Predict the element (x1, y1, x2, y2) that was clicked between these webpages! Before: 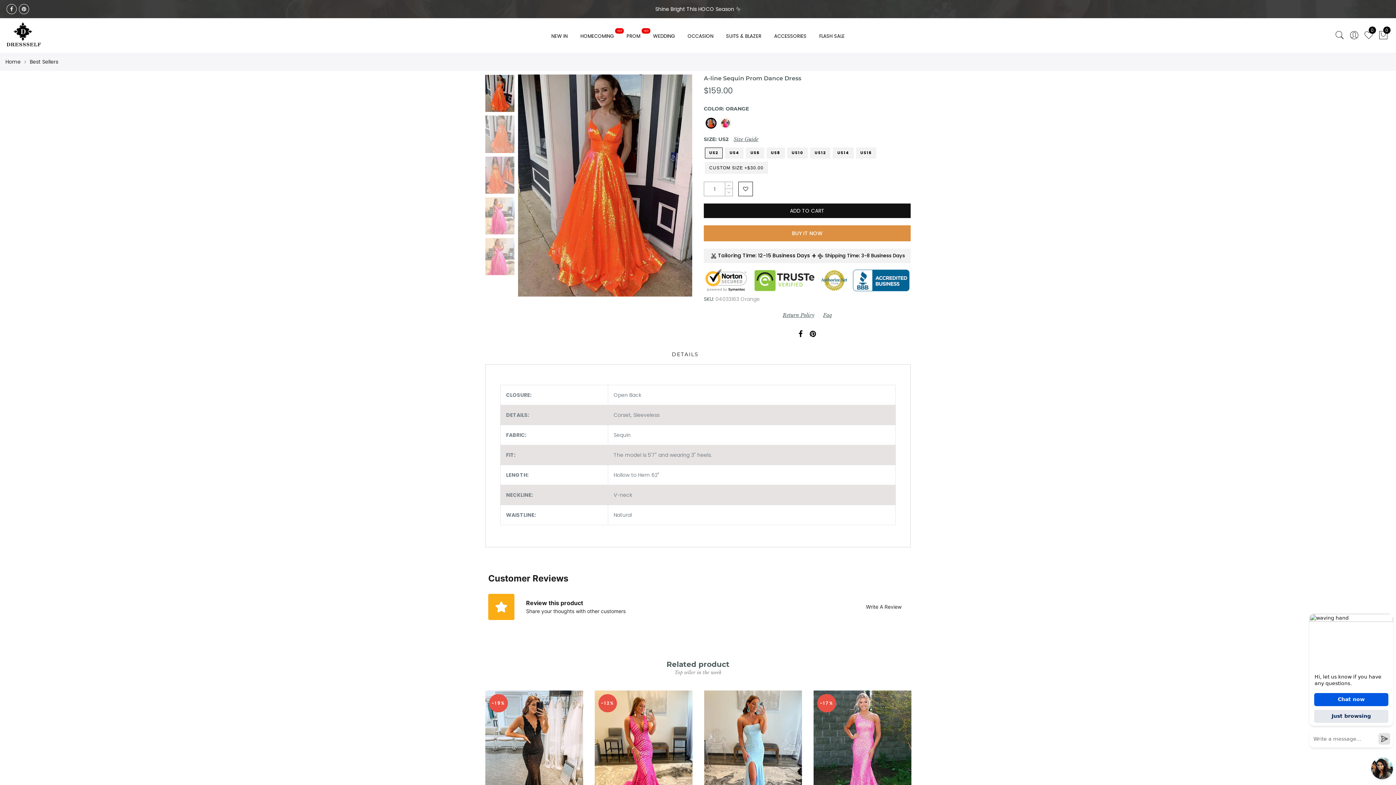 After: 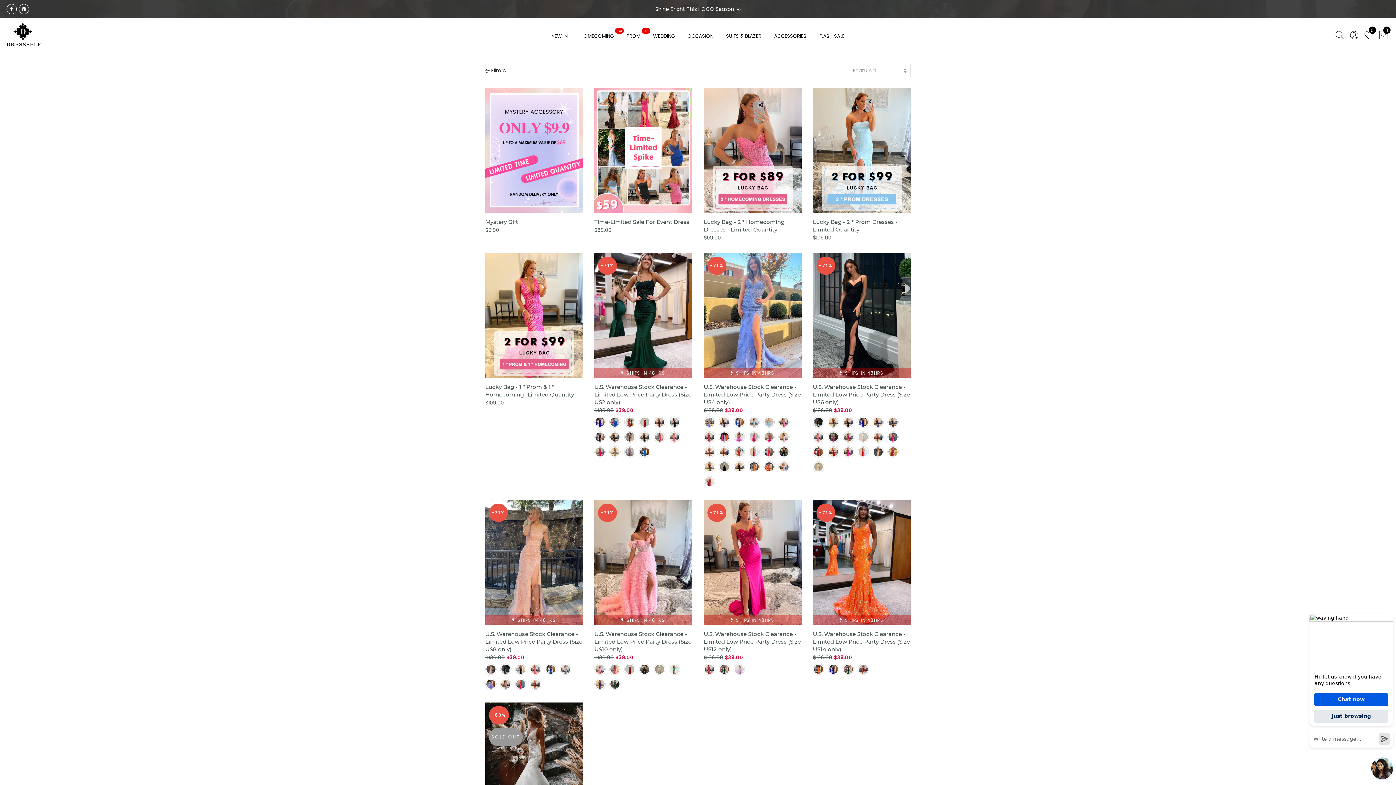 Action: label: FLASH SALE bbox: (819, 32, 844, 39)